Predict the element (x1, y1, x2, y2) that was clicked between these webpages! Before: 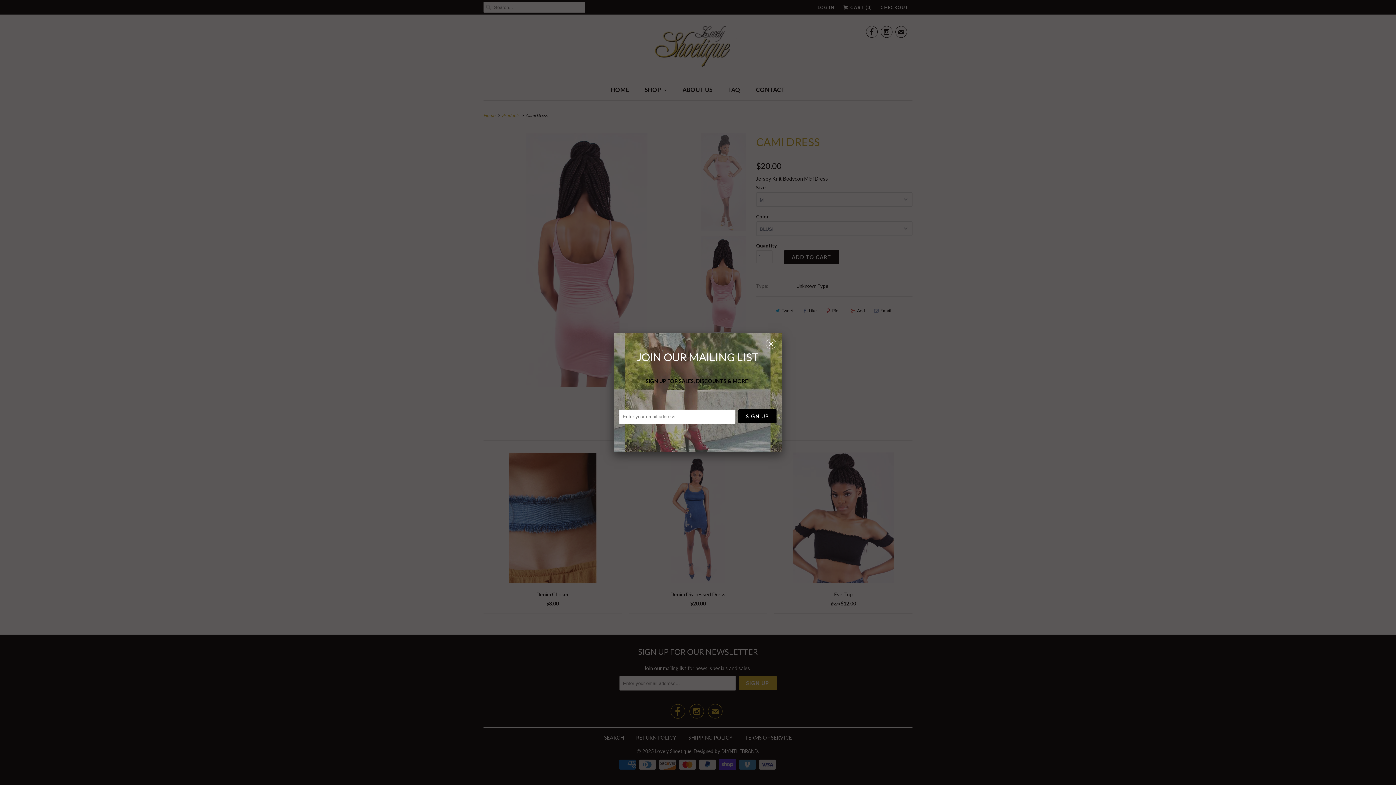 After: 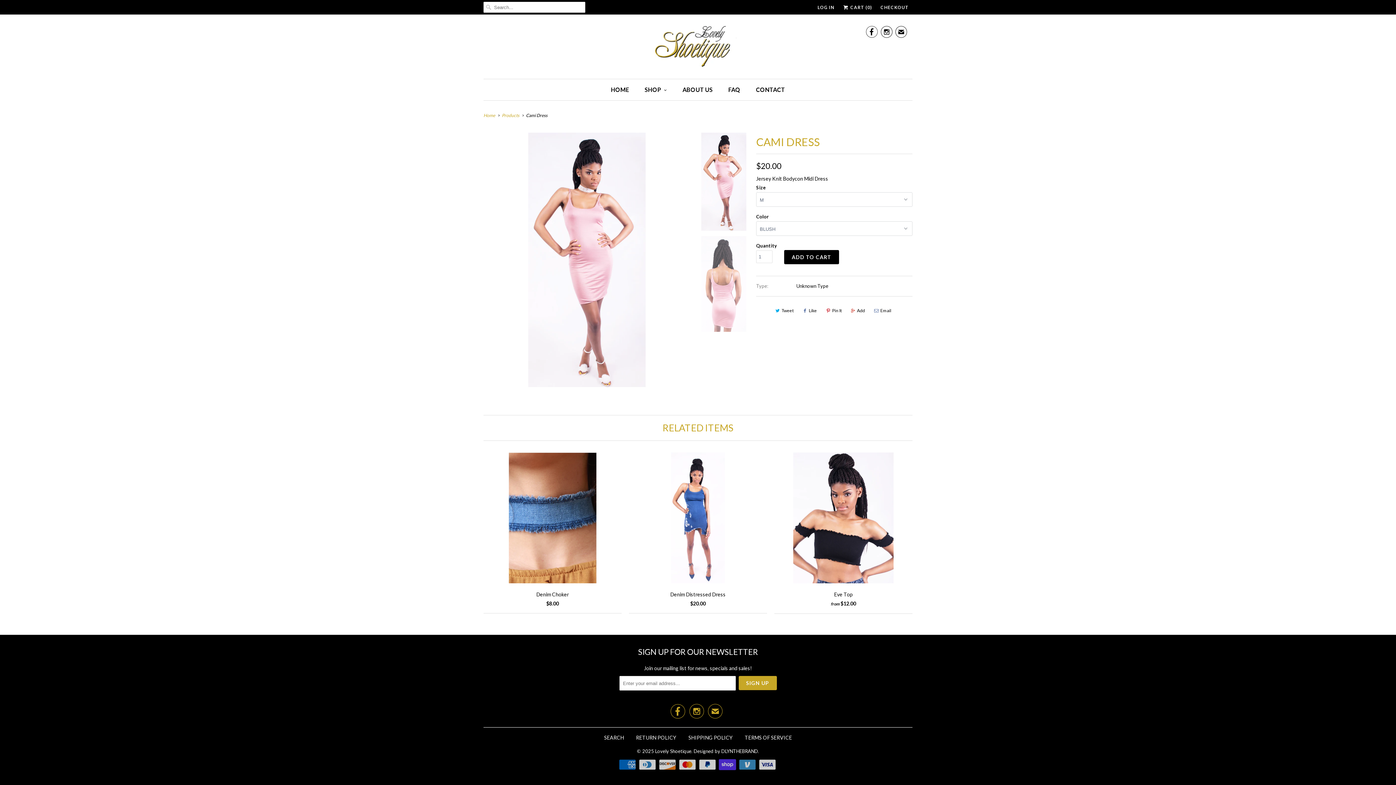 Action: bbox: (766, 340, 776, 349) label: ␡